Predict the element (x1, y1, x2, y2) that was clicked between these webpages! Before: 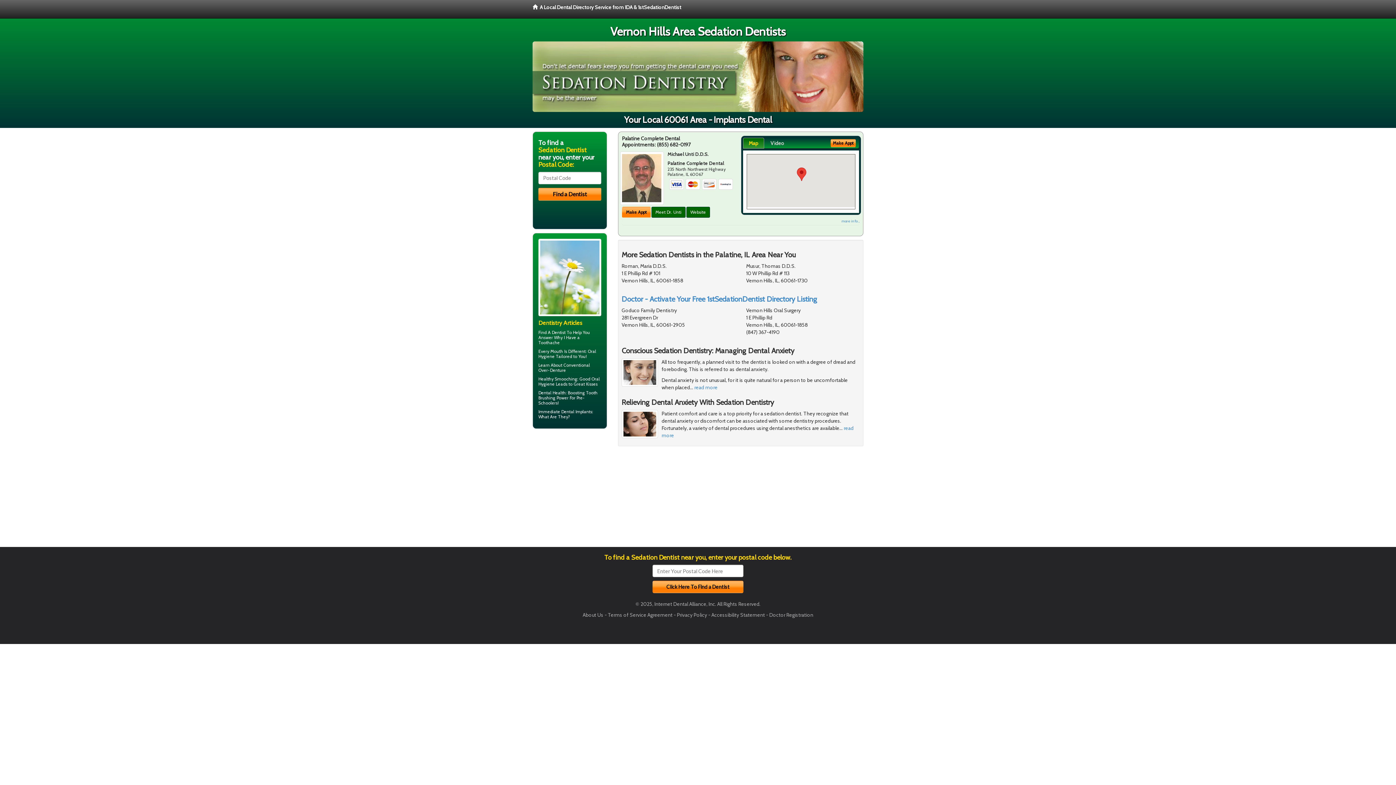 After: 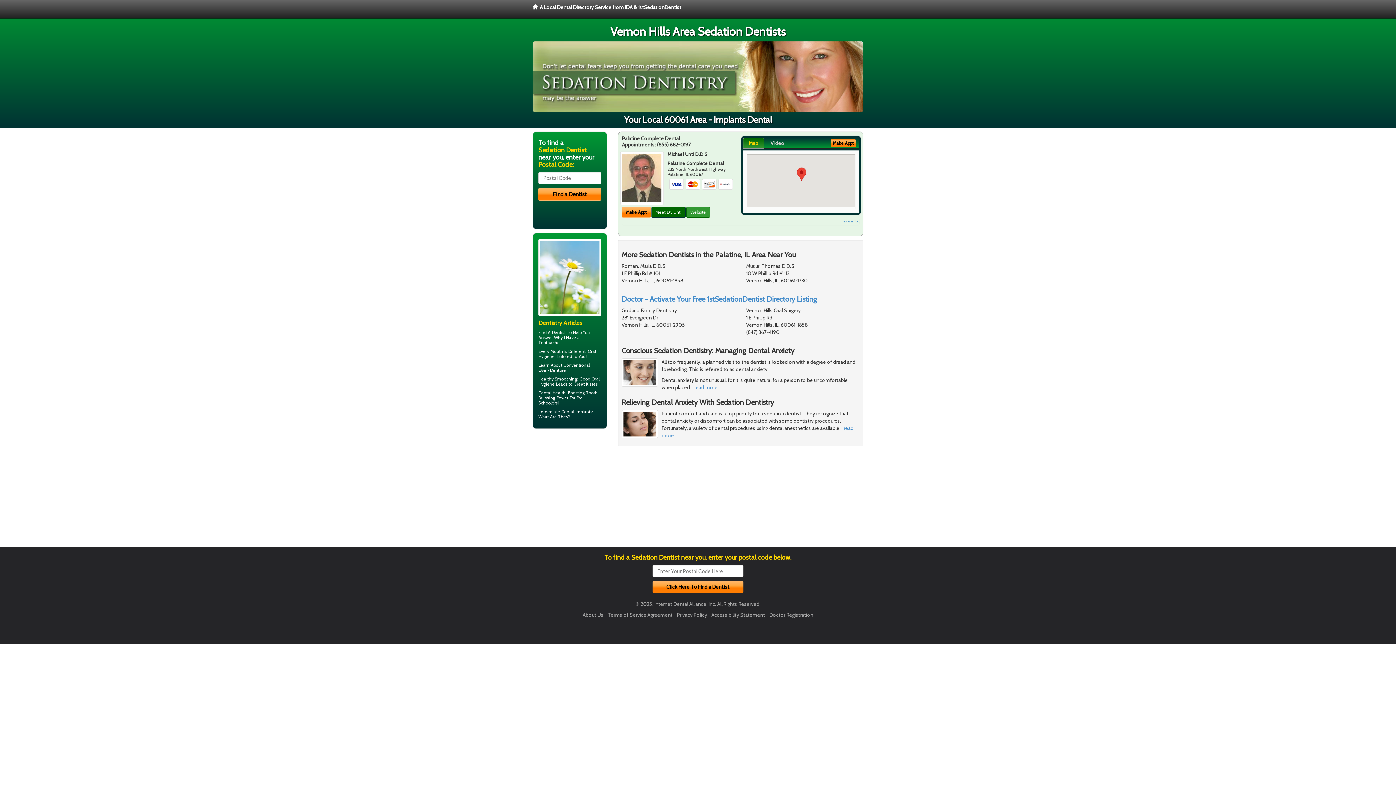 Action: bbox: (686, 207, 710, 217) label: Website